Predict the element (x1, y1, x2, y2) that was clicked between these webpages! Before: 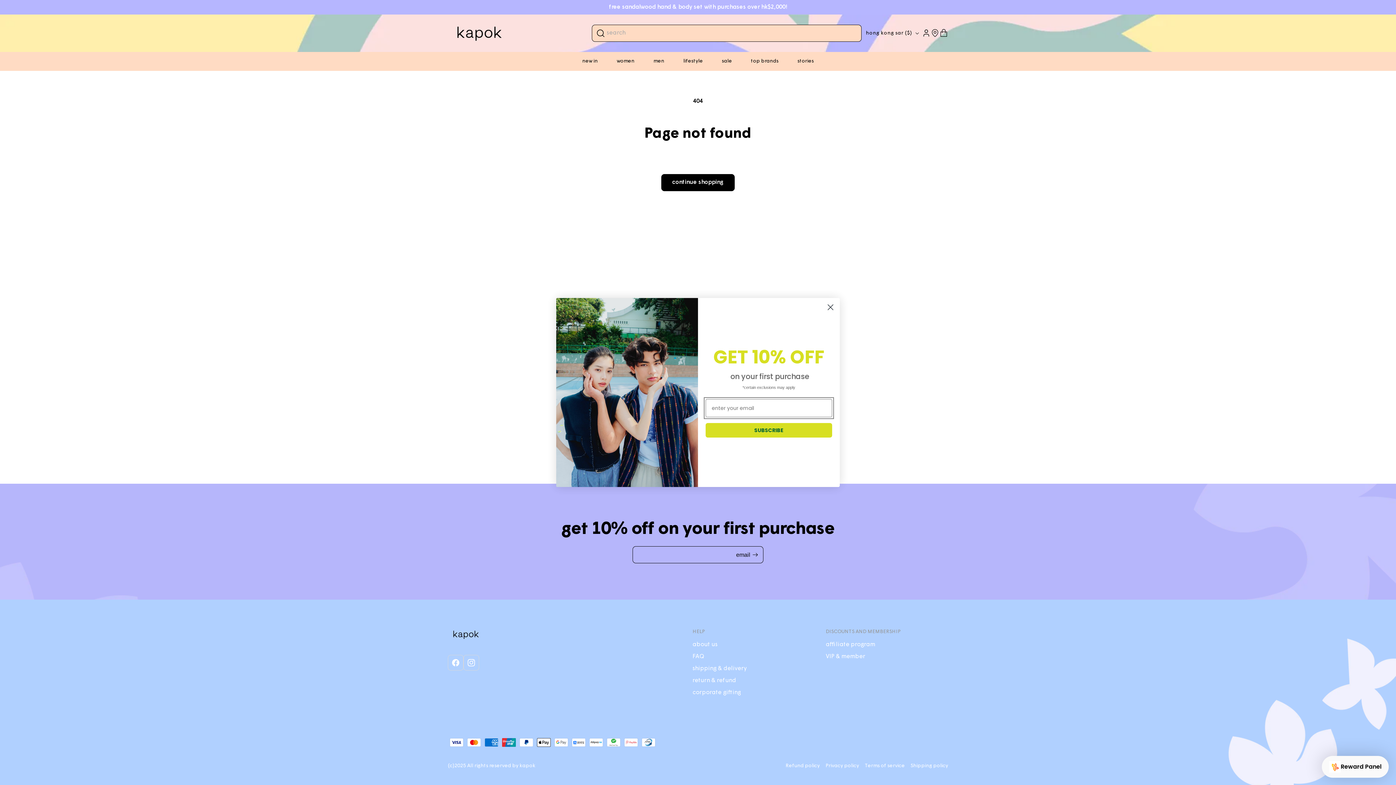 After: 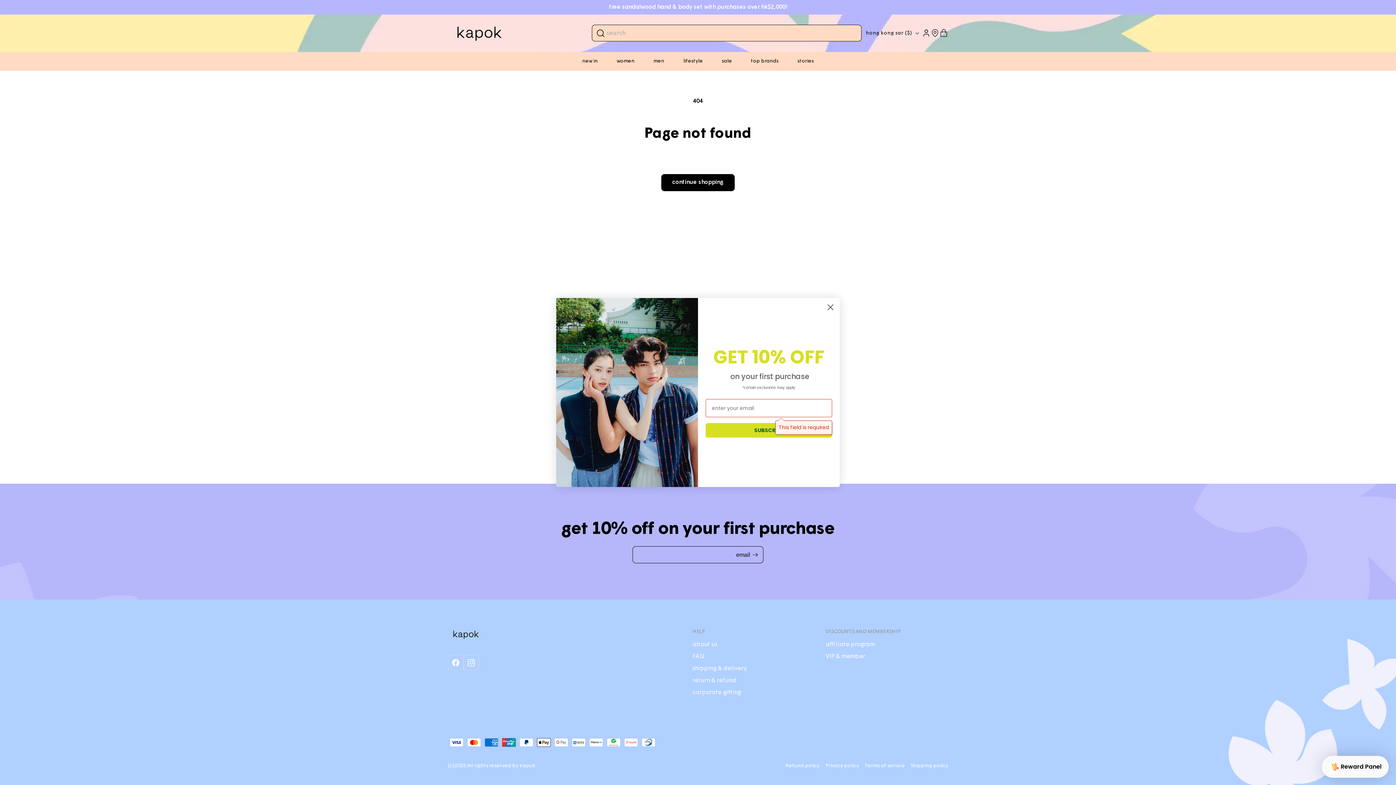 Action: bbox: (705, 423, 832, 437) label: SUBSCRIBE